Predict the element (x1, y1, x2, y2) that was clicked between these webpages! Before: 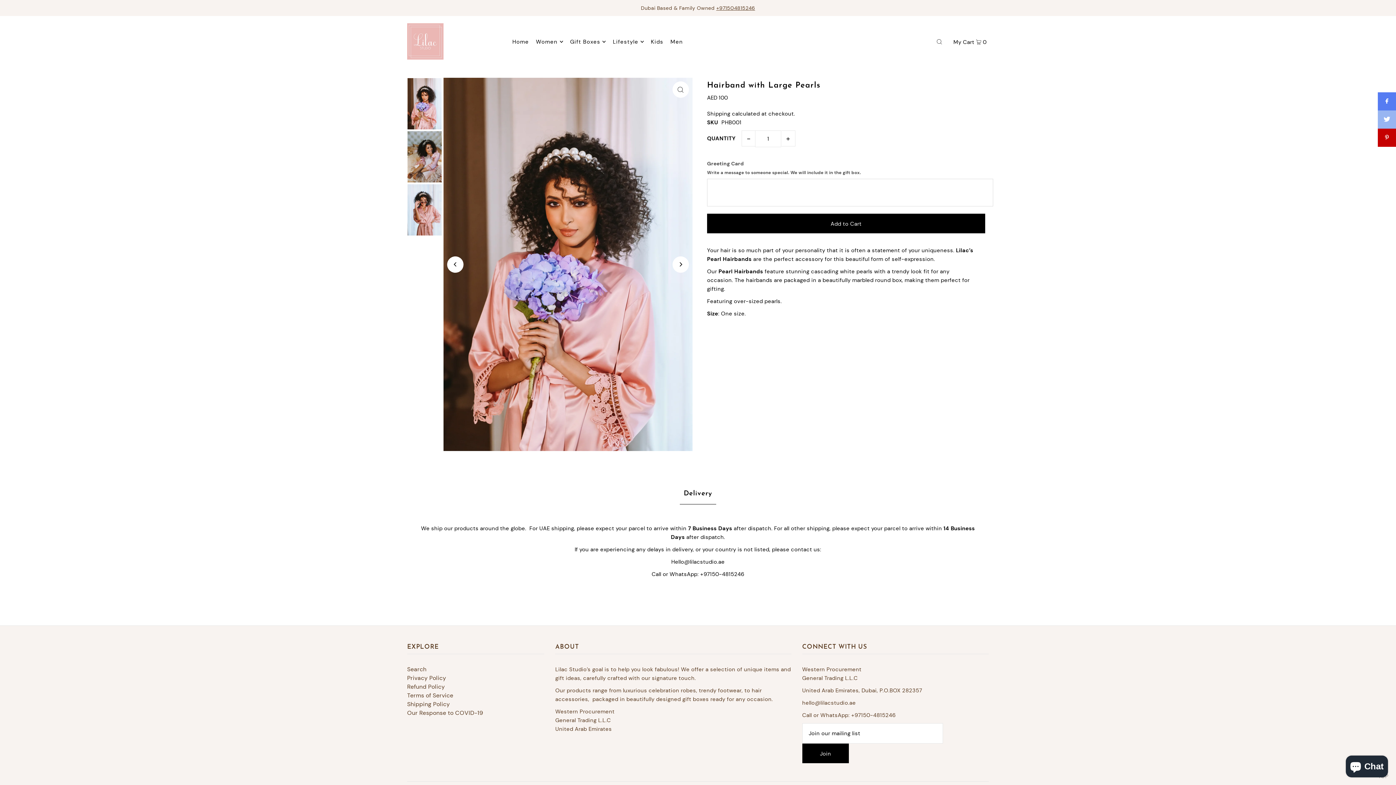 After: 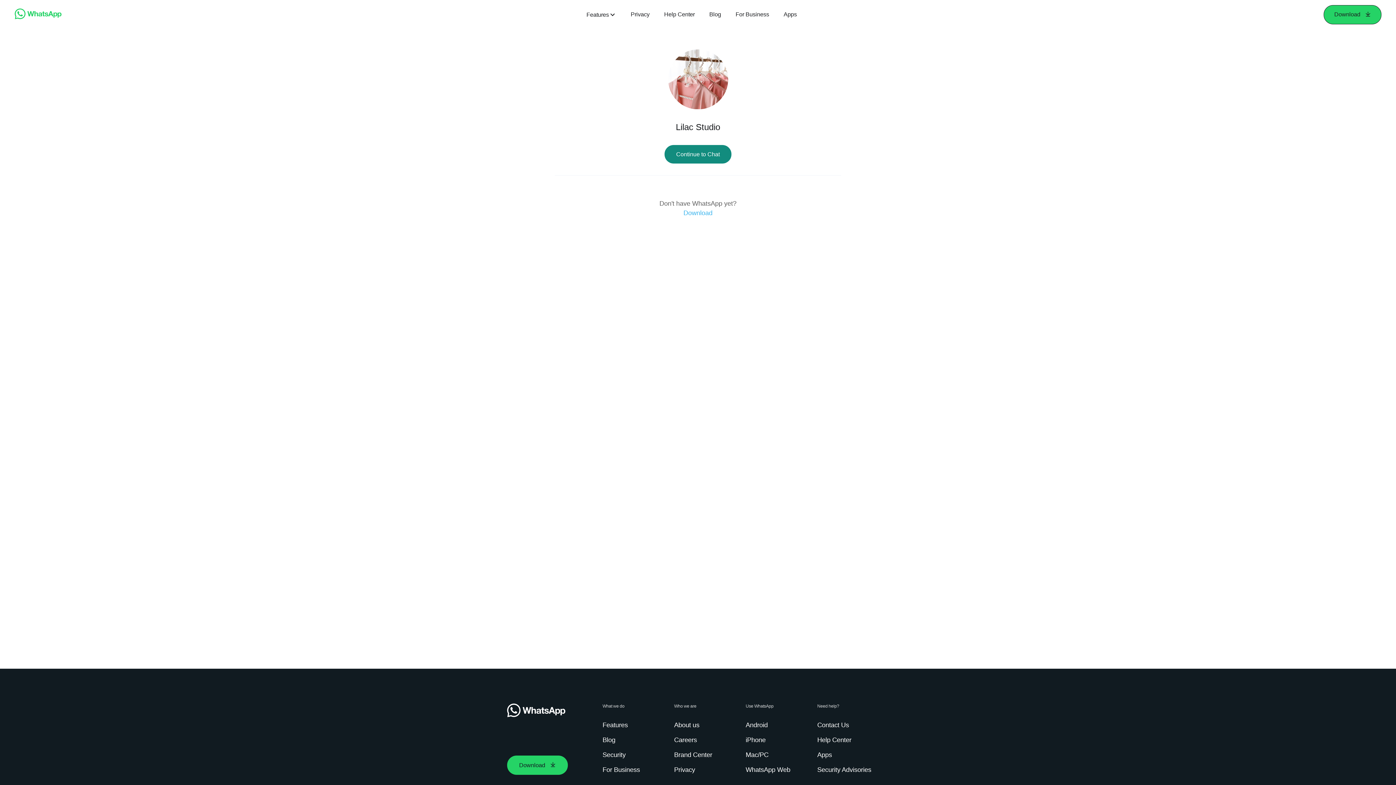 Action: bbox: (716, 4, 755, 11) label: +971504815246